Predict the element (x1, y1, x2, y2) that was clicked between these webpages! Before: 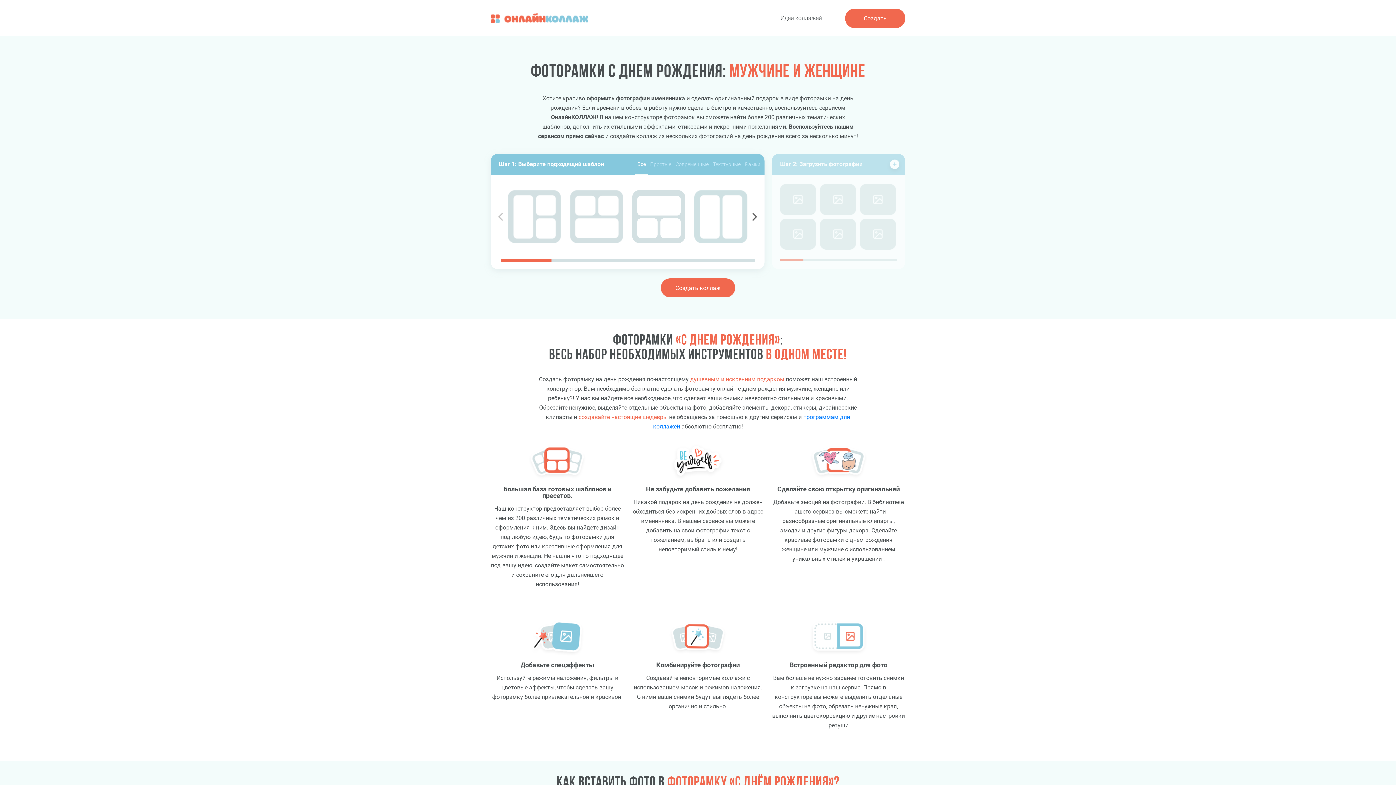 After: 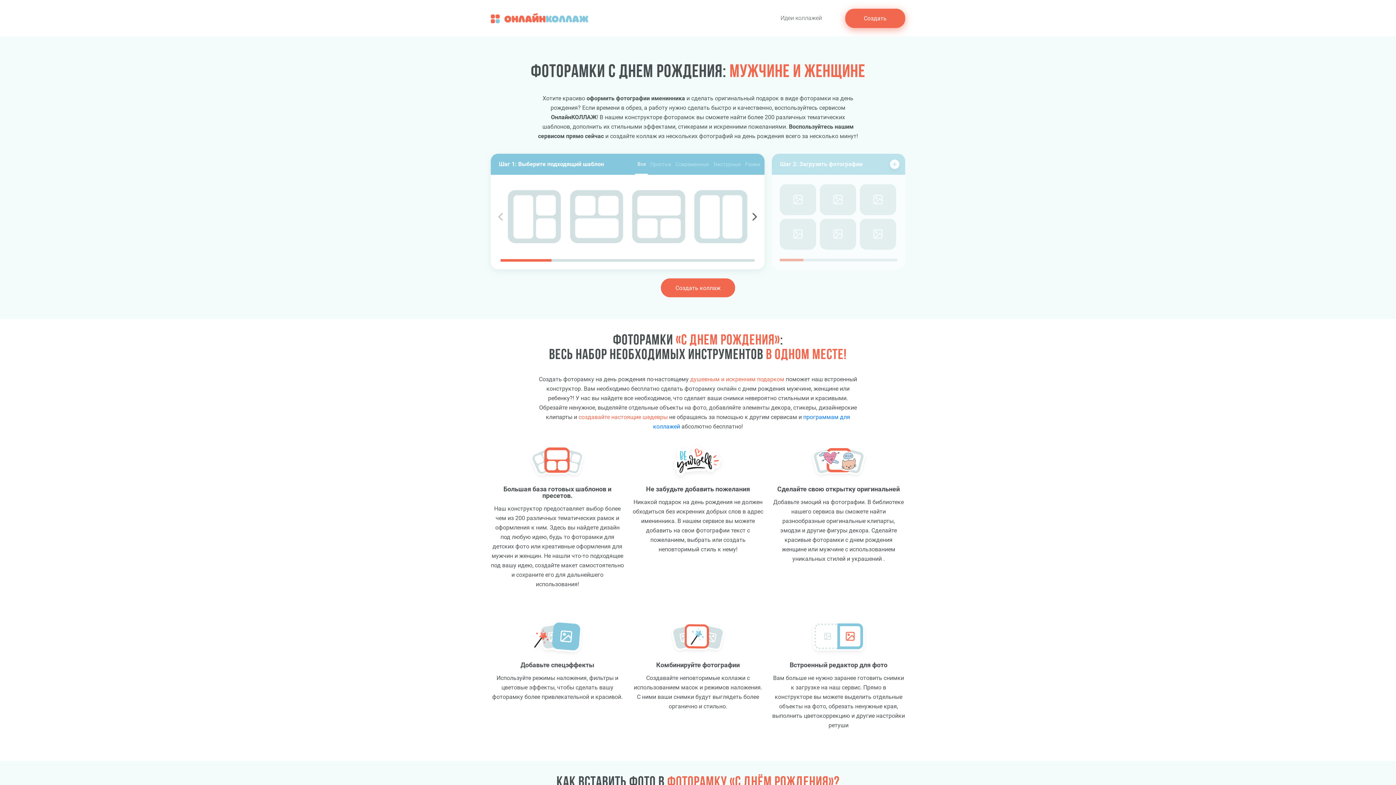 Action: label: Создать bbox: (845, 8, 905, 27)